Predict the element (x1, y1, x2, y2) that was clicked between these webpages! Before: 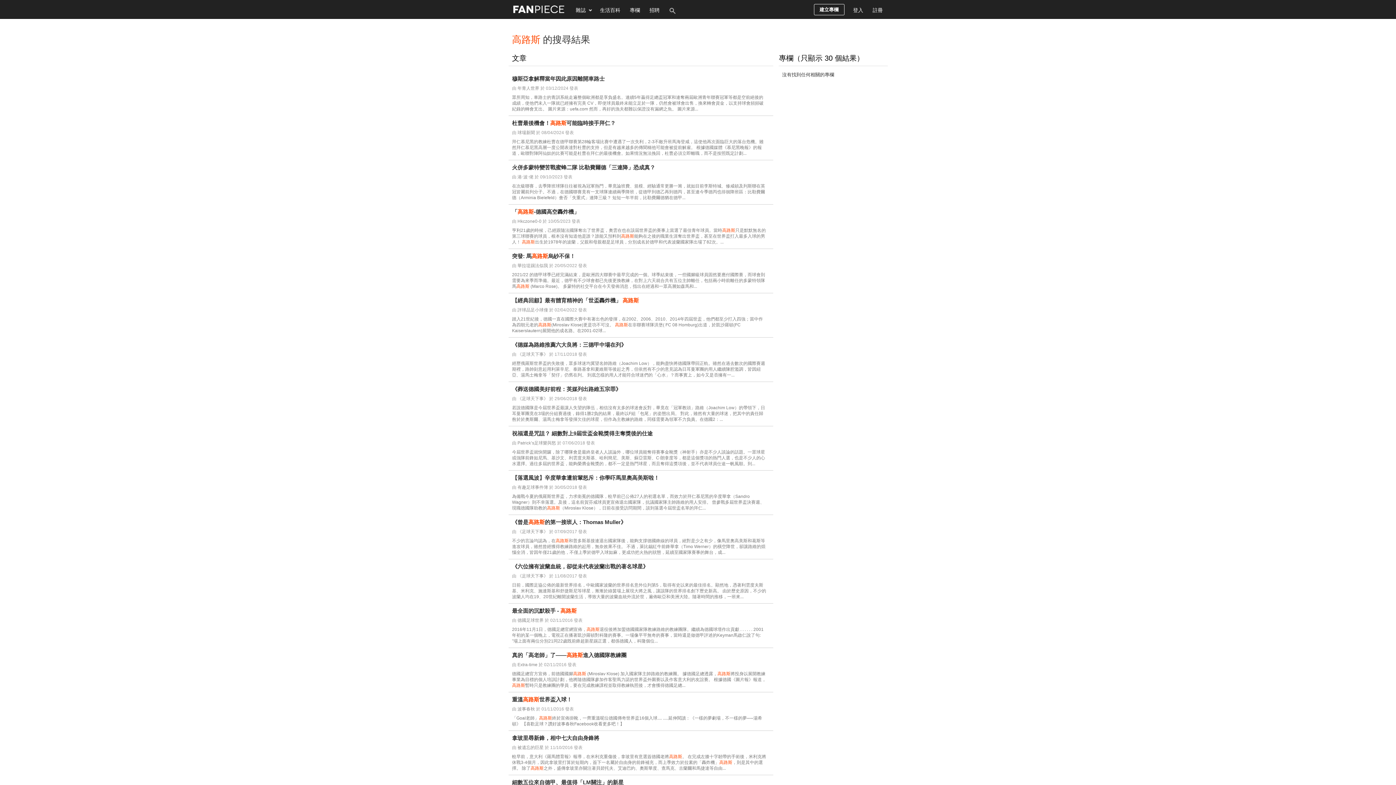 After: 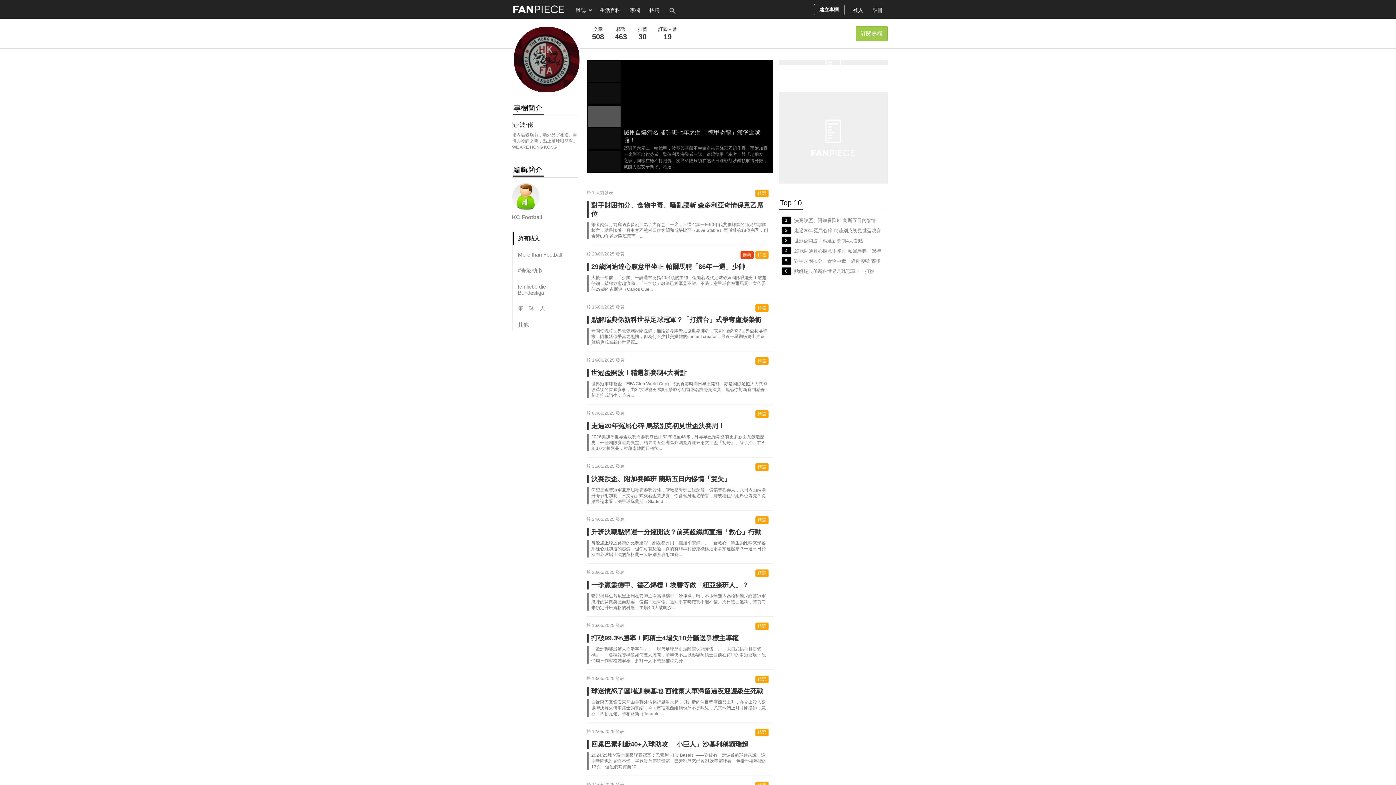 Action: label: 港‧波‧佬 bbox: (517, 174, 533, 179)